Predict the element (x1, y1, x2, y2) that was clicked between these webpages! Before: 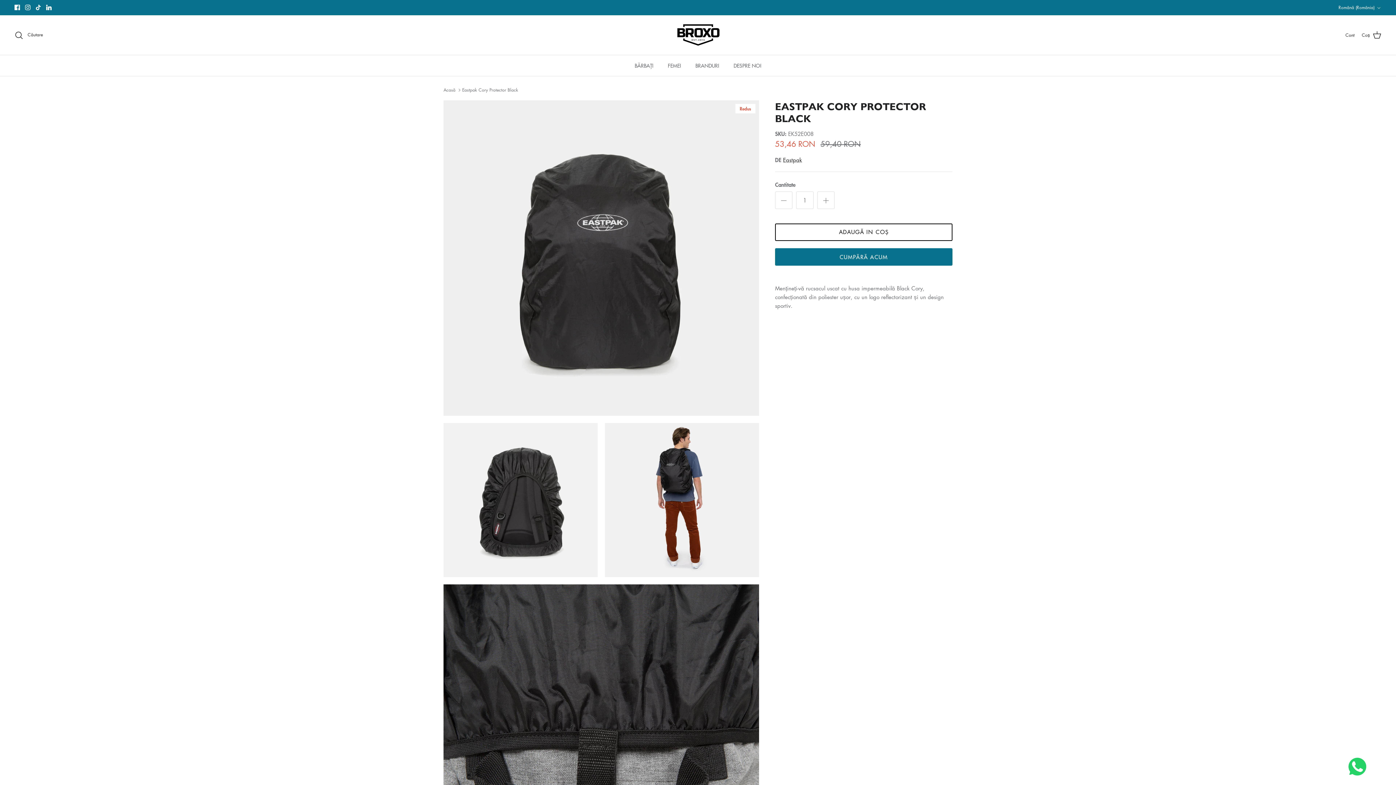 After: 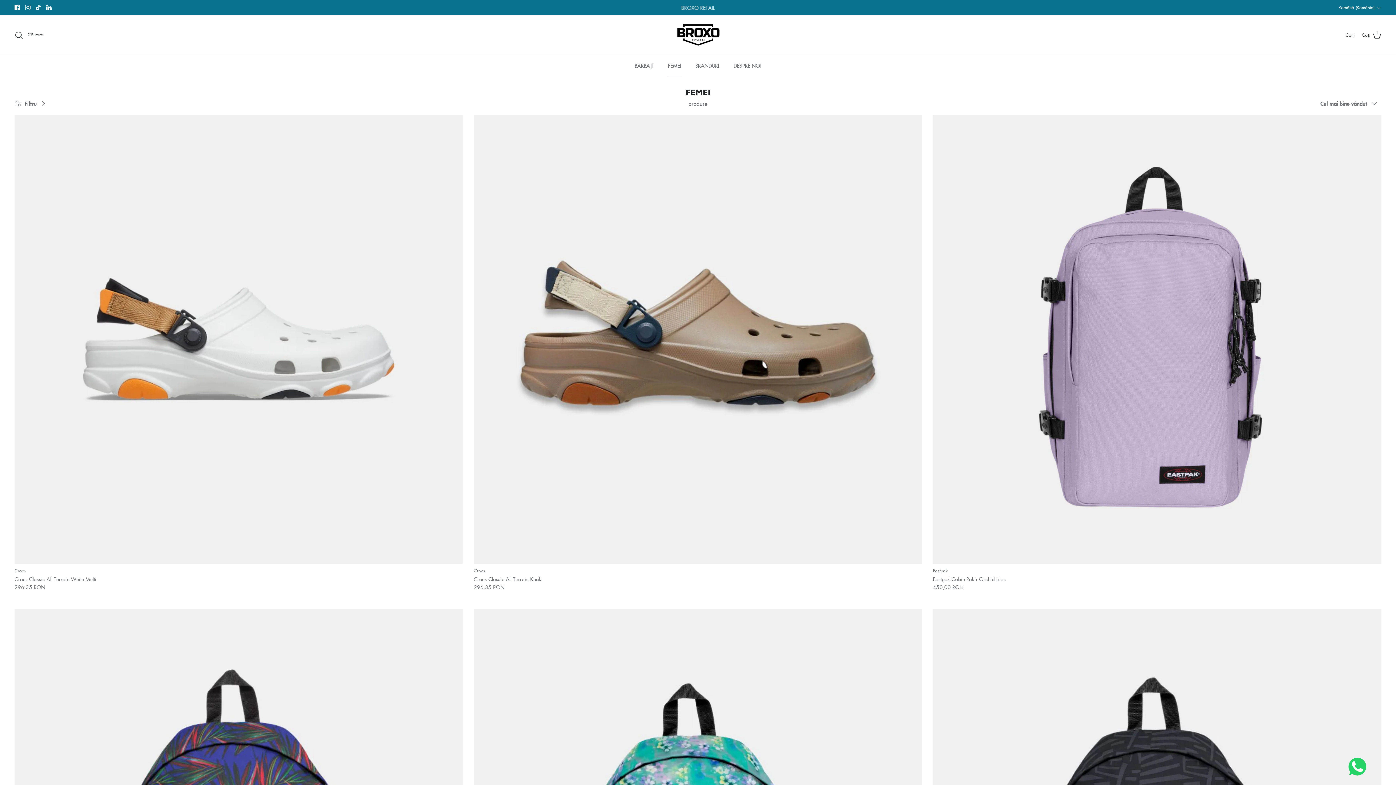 Action: bbox: (661, 55, 687, 76) label: FEMEI